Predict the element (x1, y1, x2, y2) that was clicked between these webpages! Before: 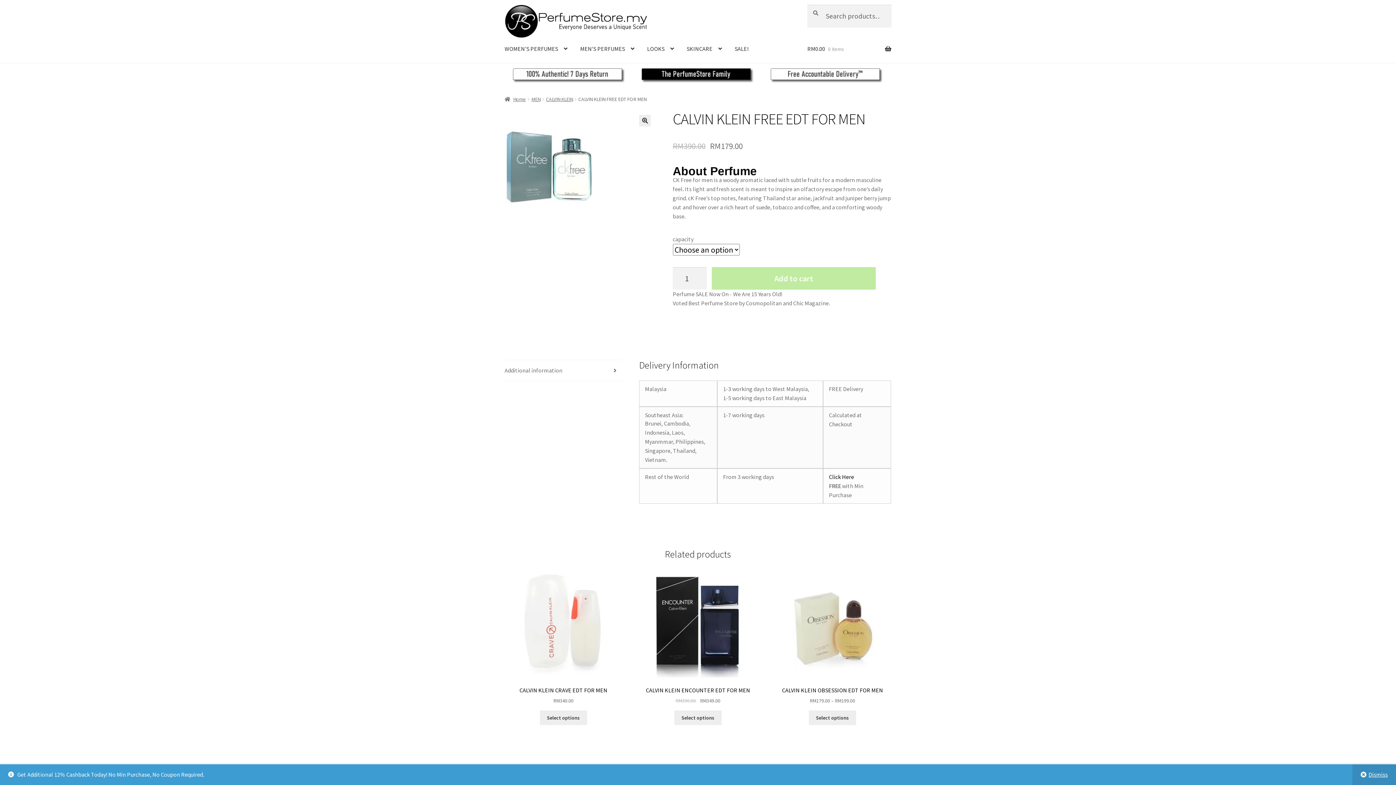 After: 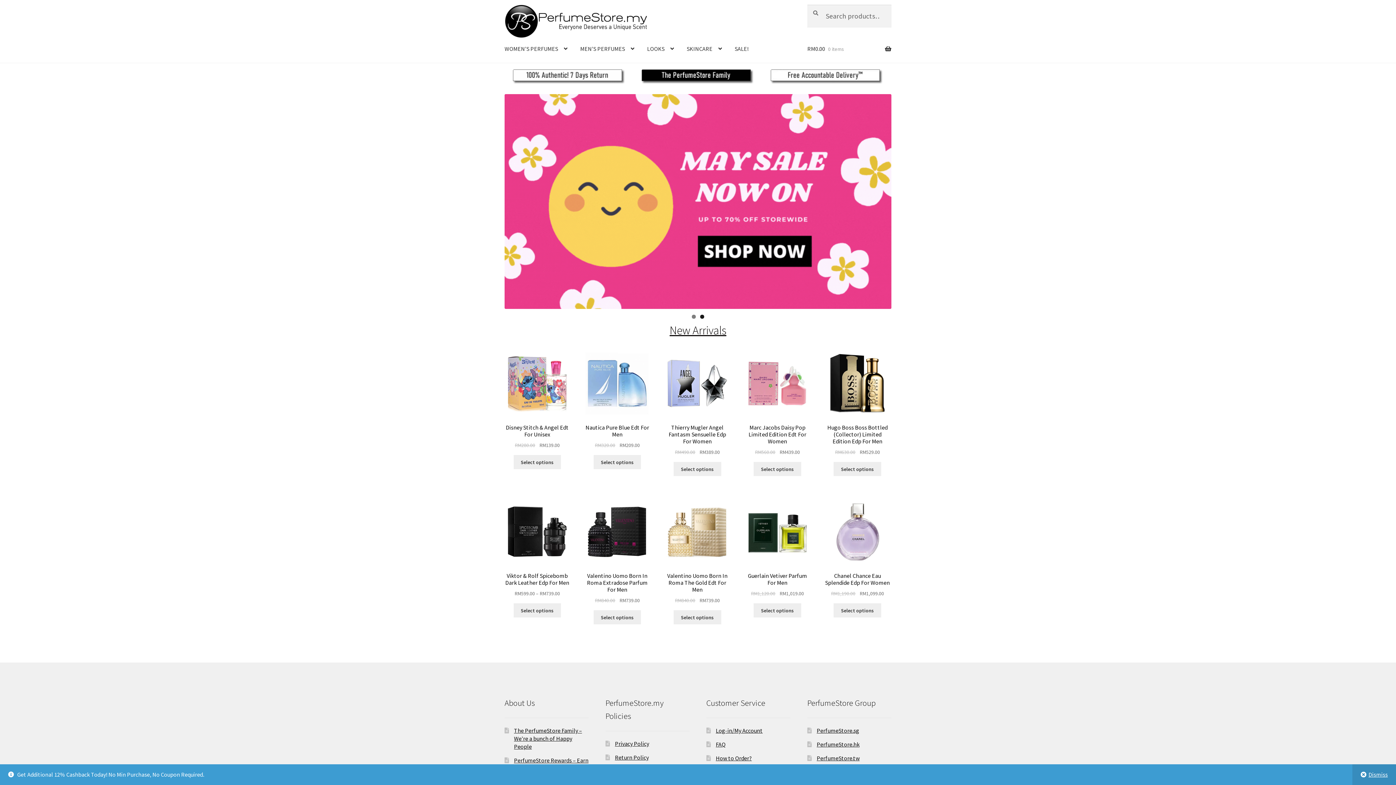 Action: bbox: (504, 4, 790, 38)